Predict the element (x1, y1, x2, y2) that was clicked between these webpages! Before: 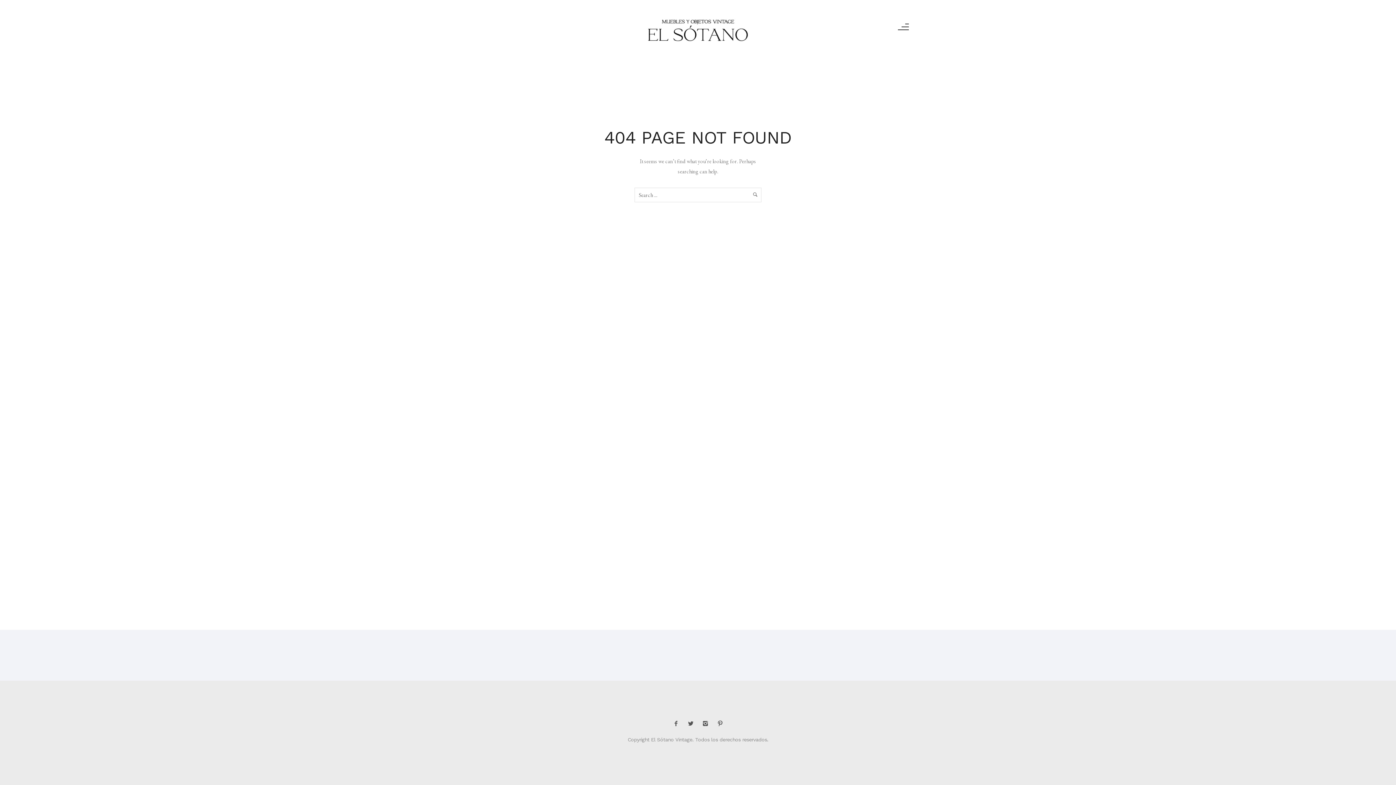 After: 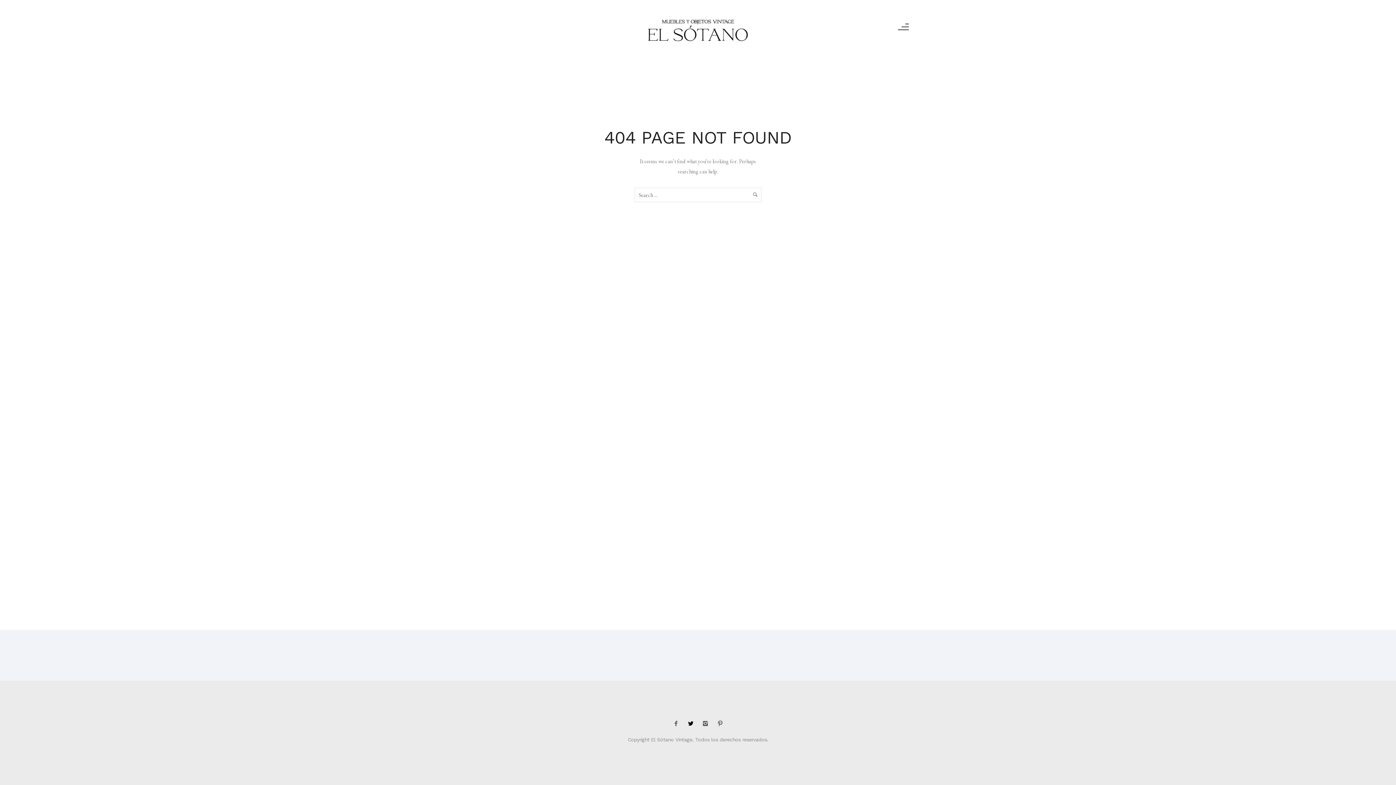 Action: label: icon-twitter2 bbox: (688, 721, 697, 727)